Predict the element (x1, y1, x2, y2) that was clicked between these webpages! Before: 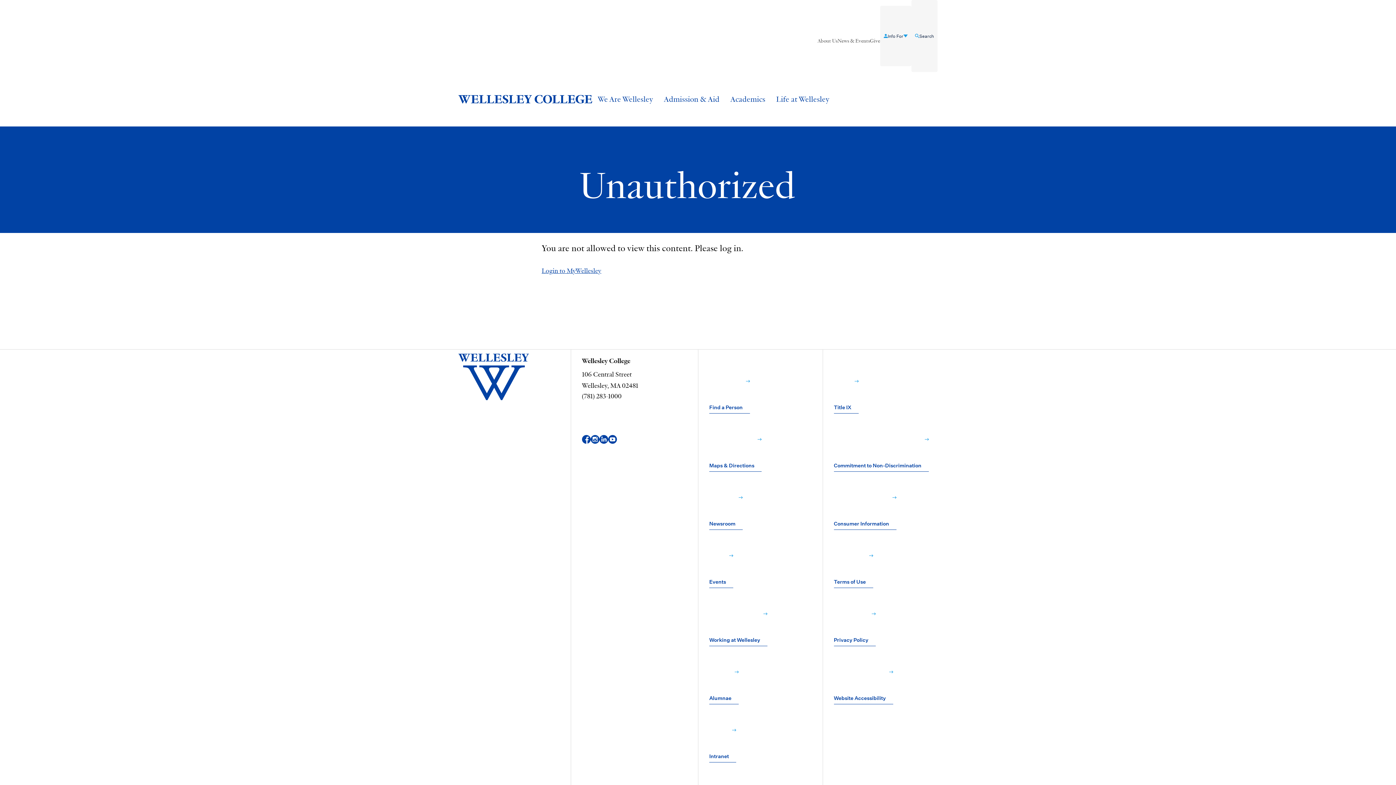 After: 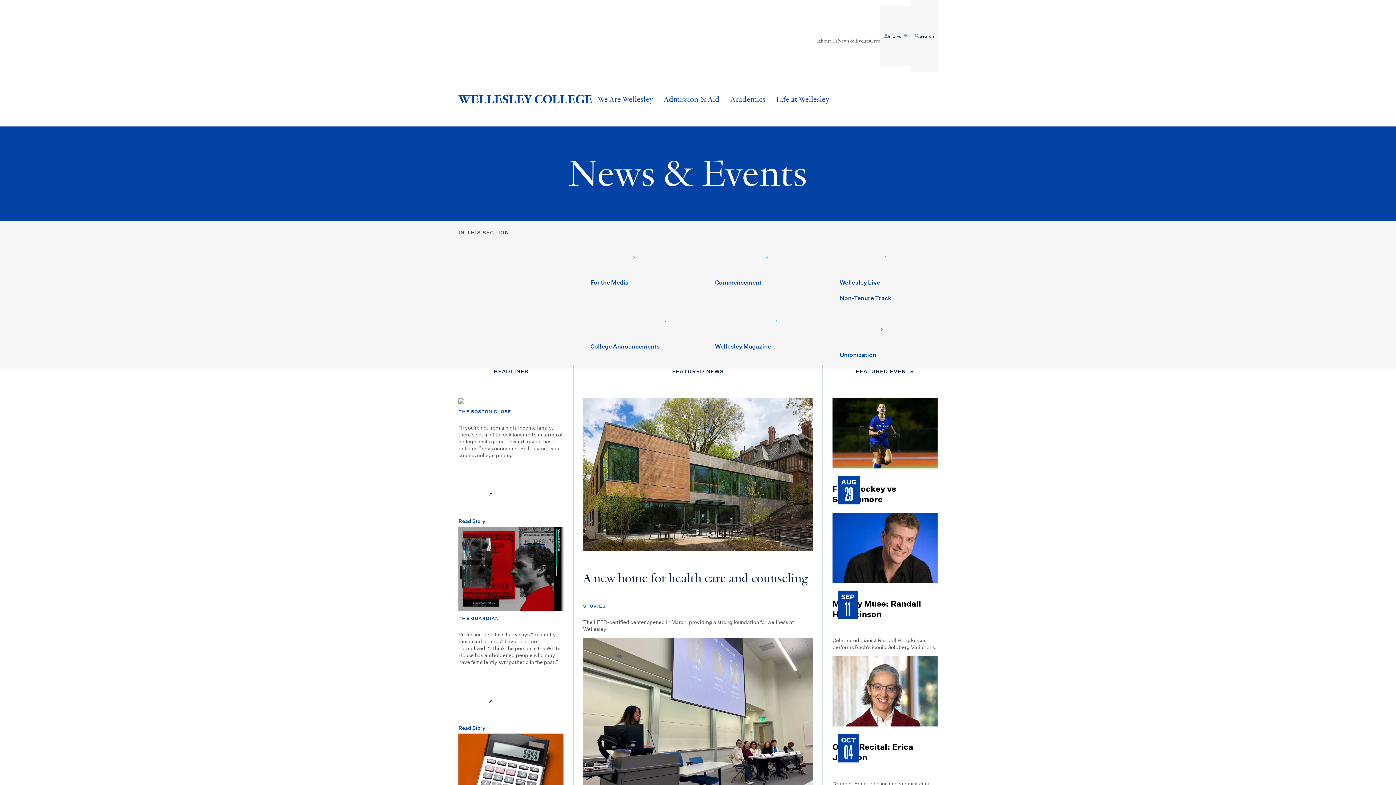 Action: bbox: (837, 5, 870, 77) label: News & Events